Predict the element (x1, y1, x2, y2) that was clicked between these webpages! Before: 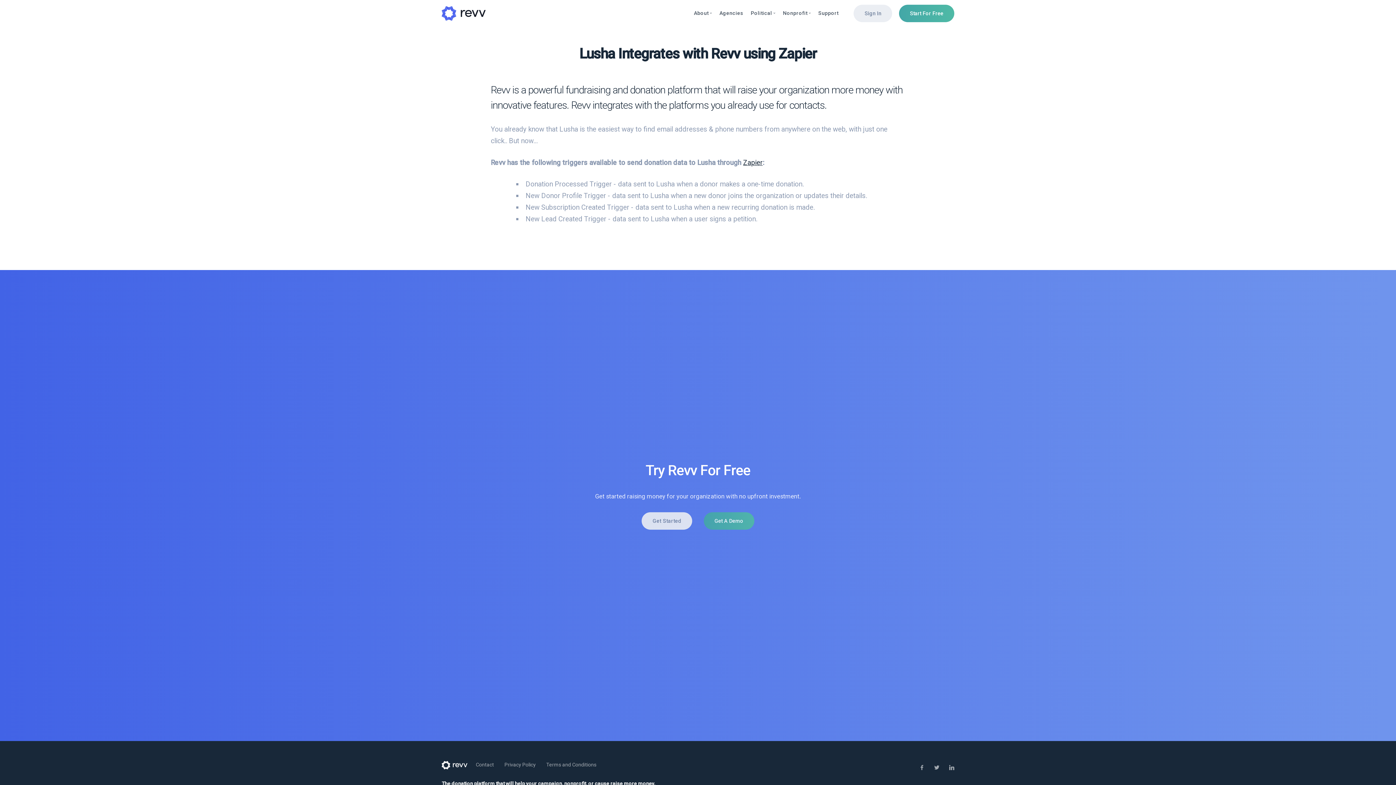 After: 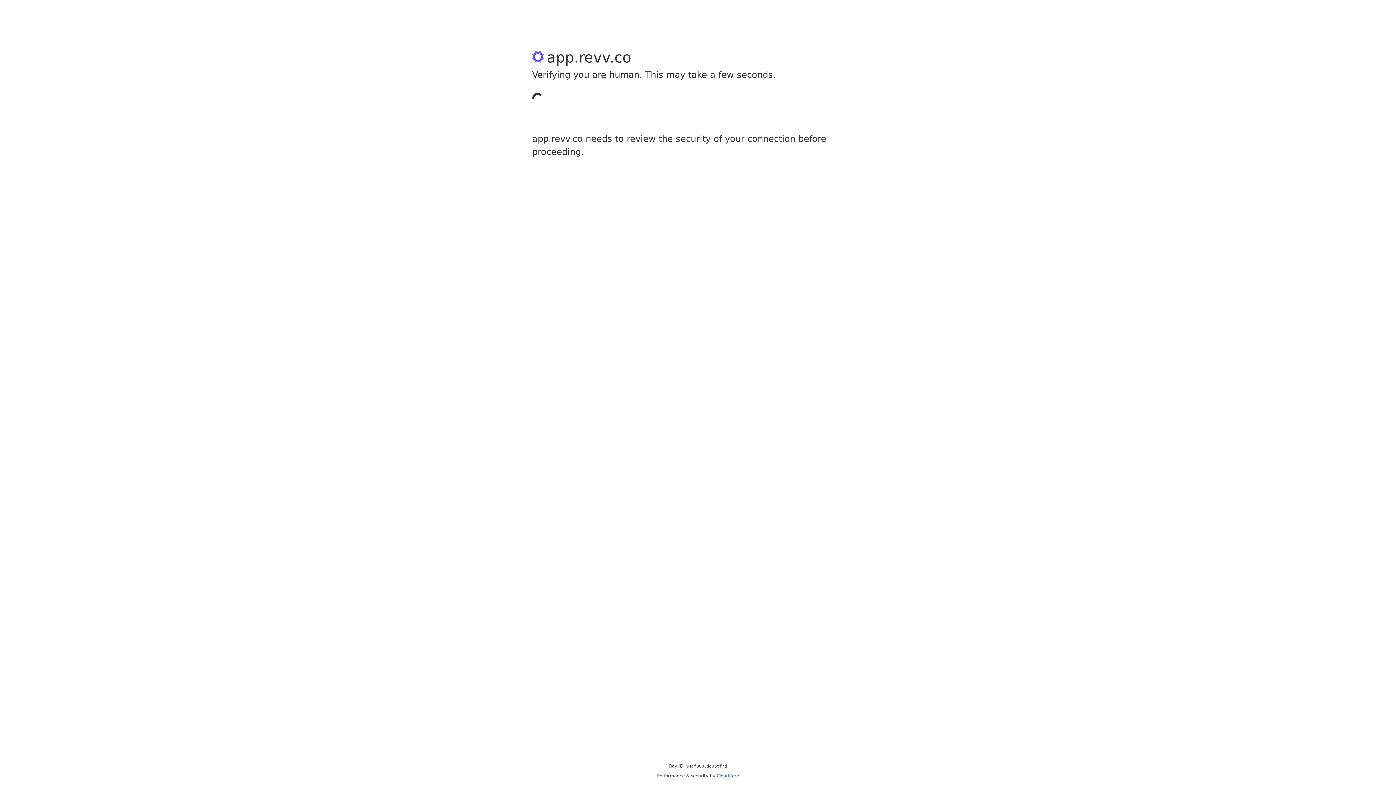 Action: bbox: (899, 4, 954, 22) label: Start For Free